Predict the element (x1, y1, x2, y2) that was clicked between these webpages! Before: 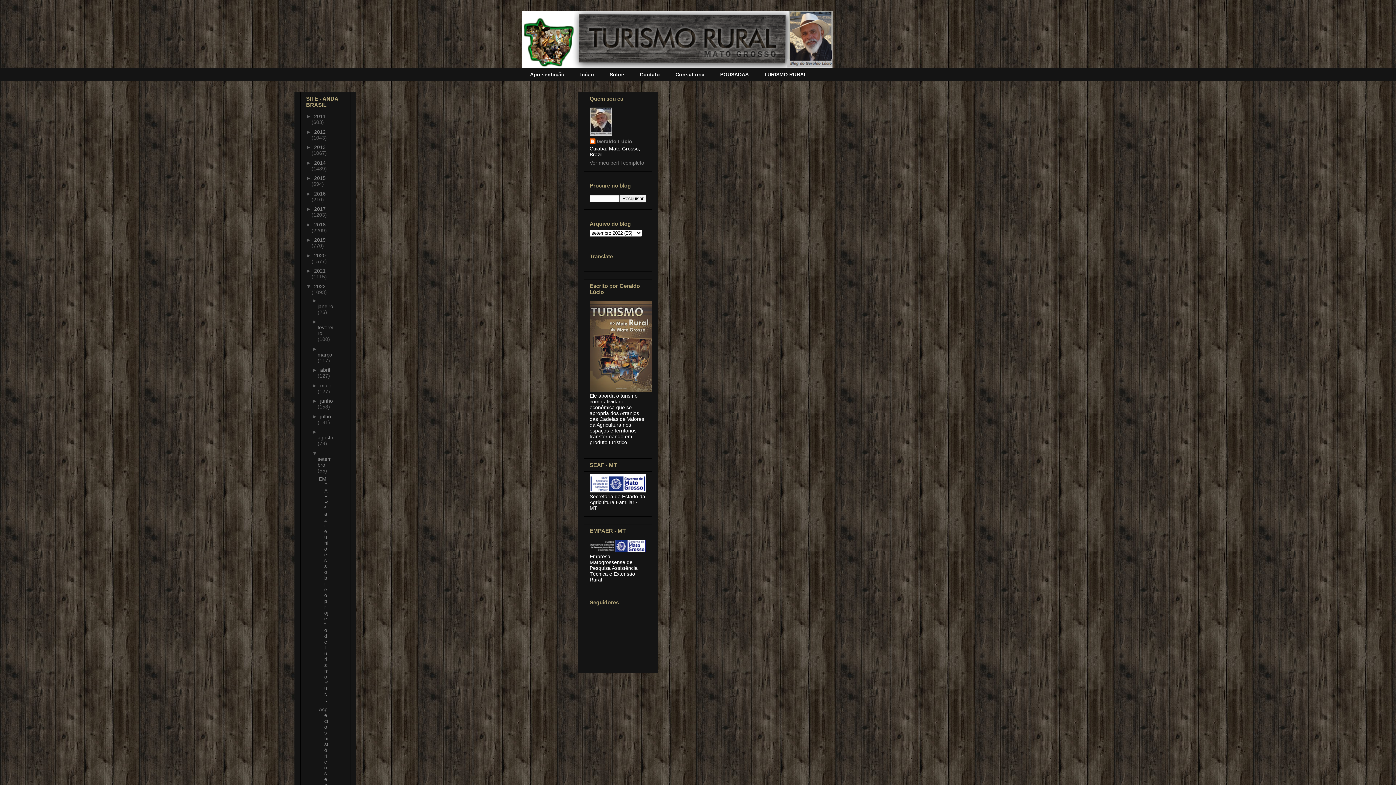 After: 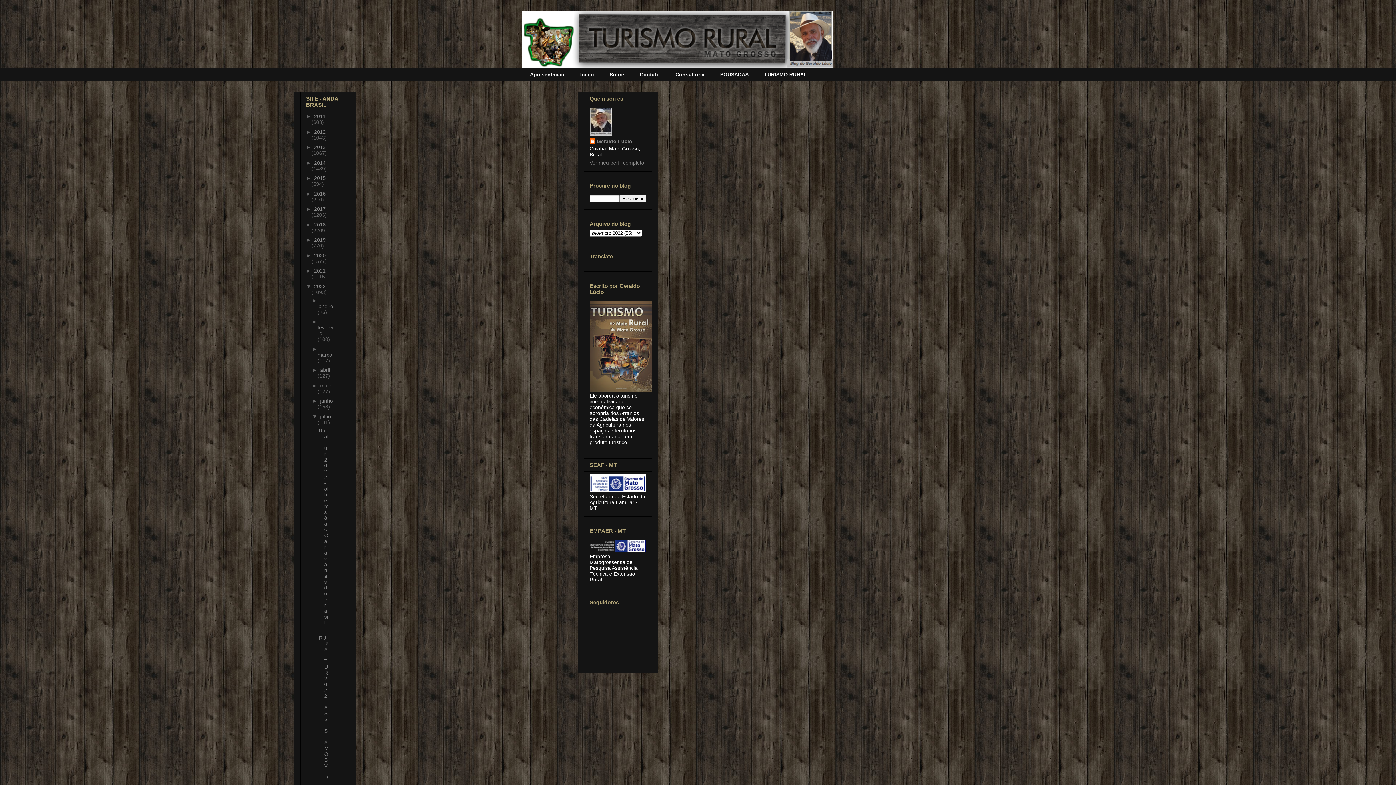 Action: label: ►   bbox: (312, 413, 320, 419)